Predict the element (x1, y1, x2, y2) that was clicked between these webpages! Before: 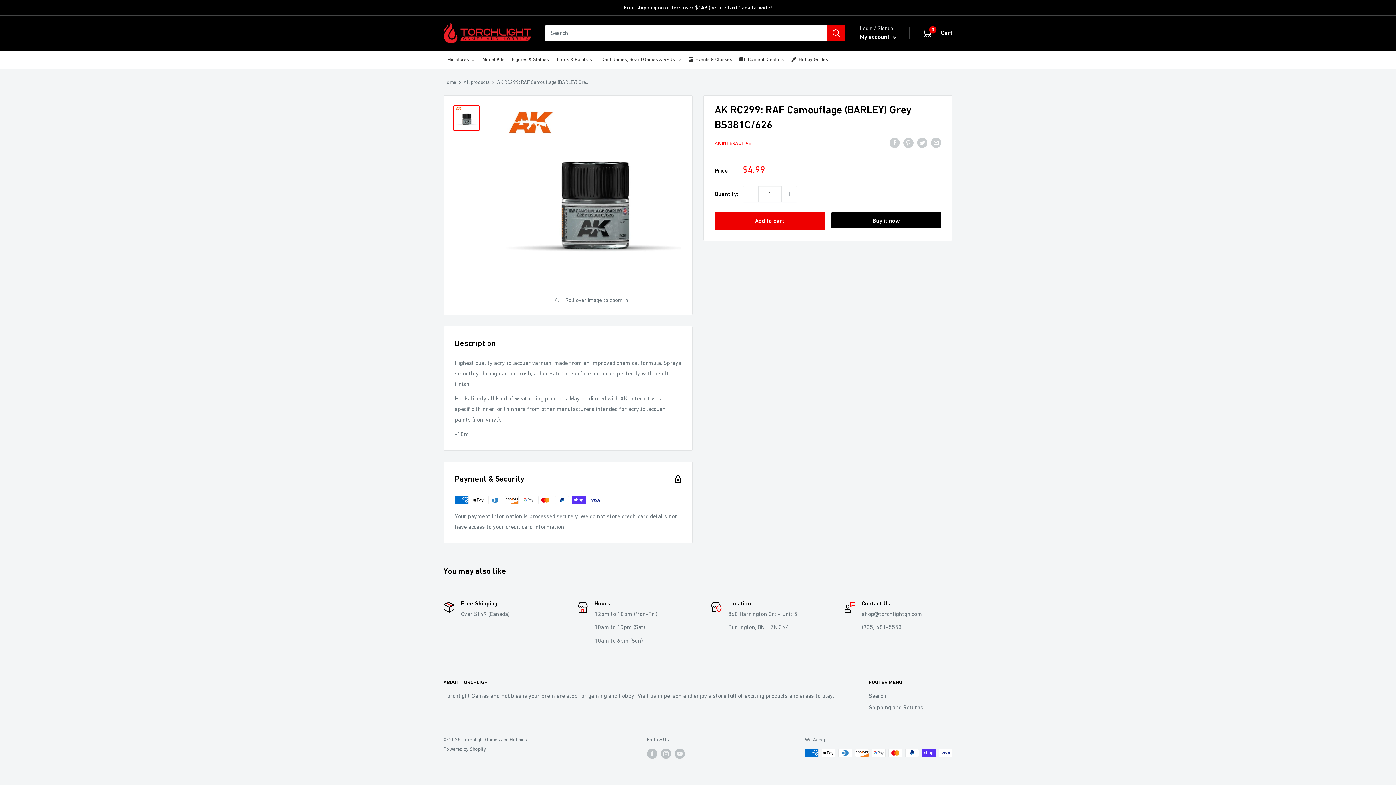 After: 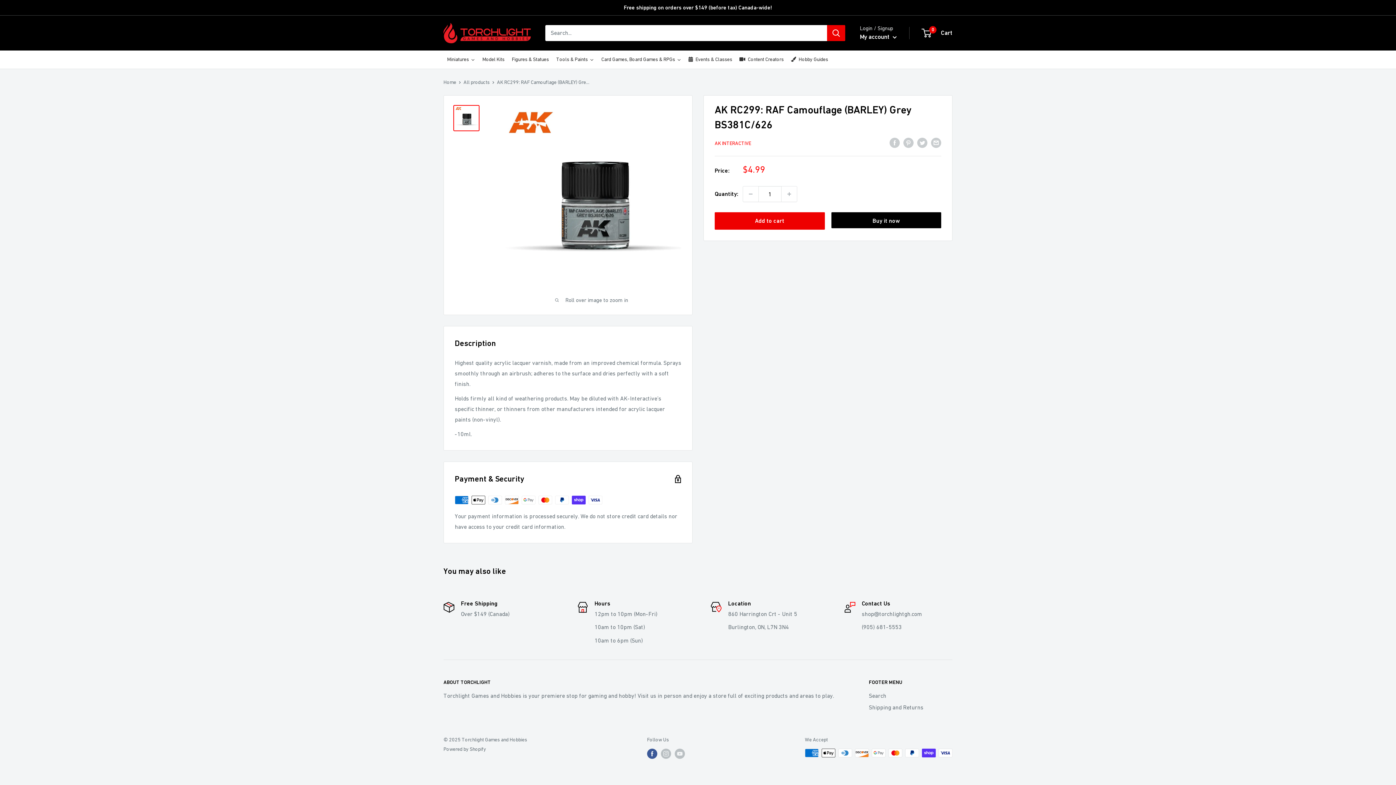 Action: bbox: (647, 748, 657, 759) label: Follow us on Facebook